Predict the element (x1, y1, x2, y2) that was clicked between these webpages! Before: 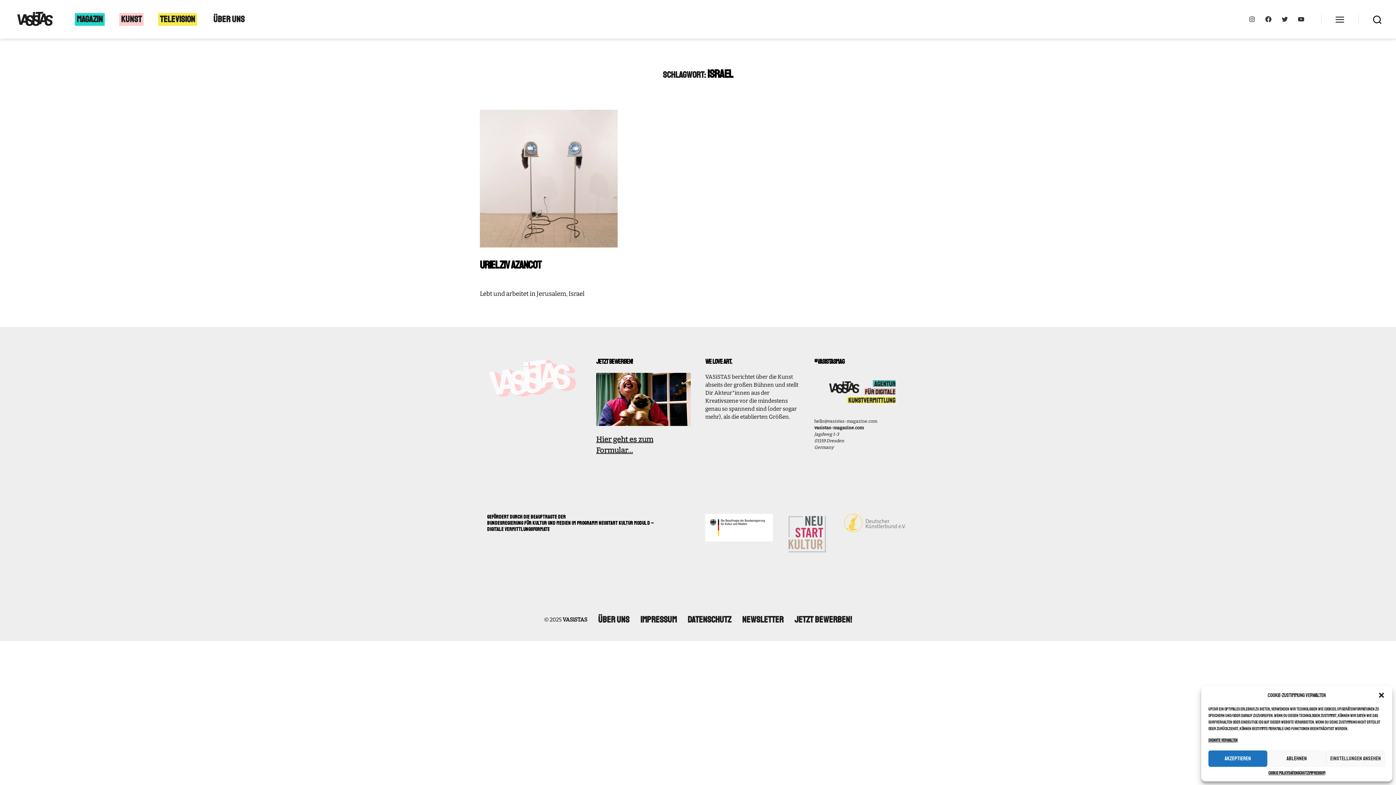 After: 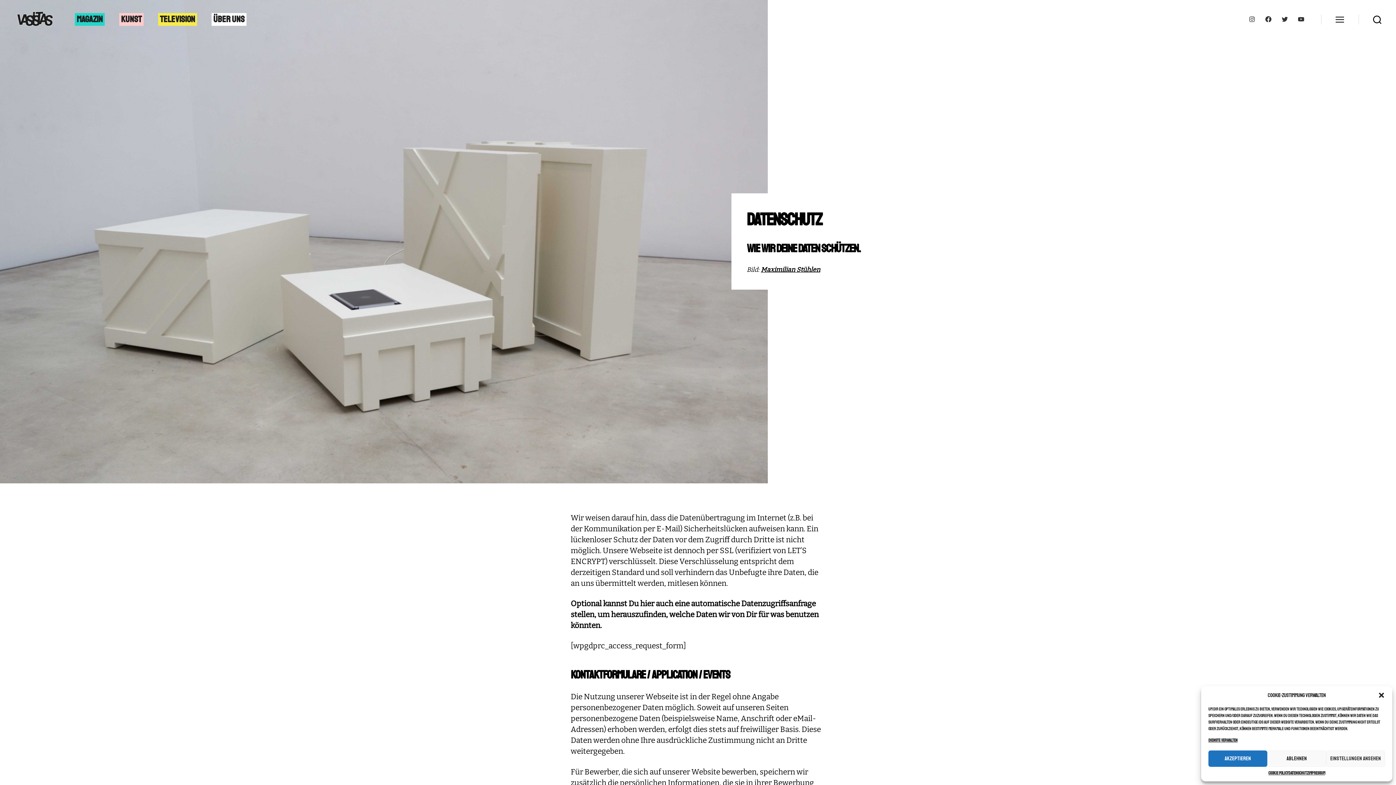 Action: bbox: (1288, 770, 1308, 776) label: Datenschutz